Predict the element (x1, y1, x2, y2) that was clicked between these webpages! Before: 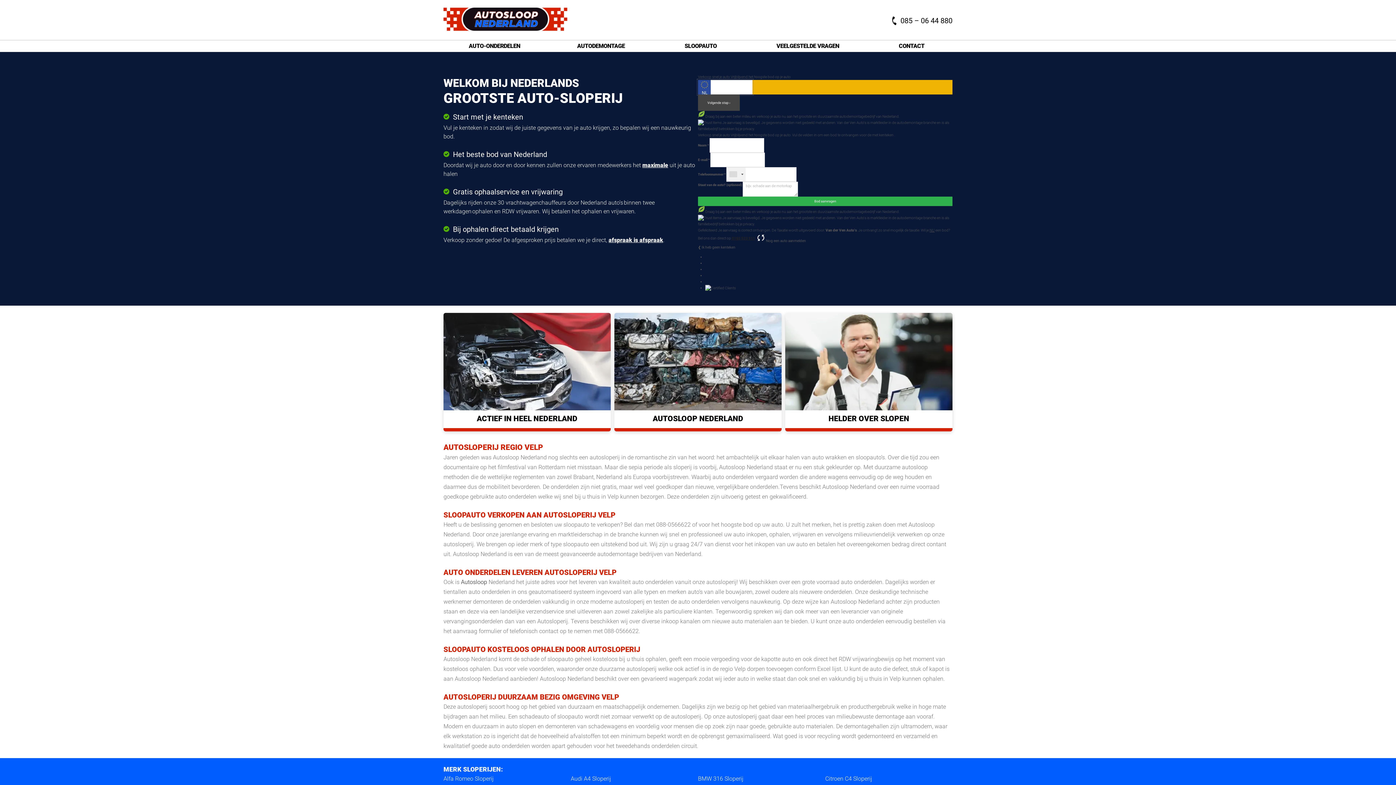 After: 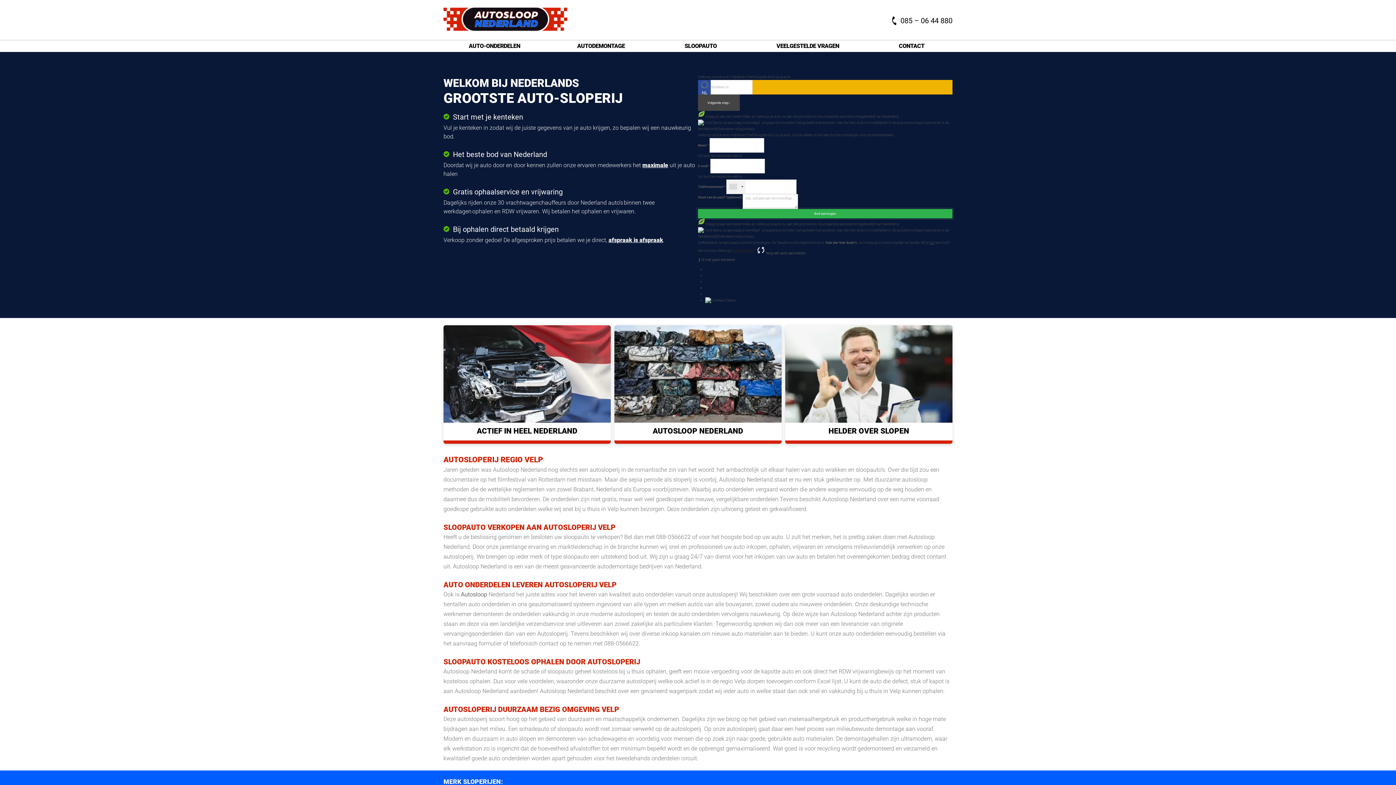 Action: label: Bod aanvragen bbox: (698, 196, 952, 206)